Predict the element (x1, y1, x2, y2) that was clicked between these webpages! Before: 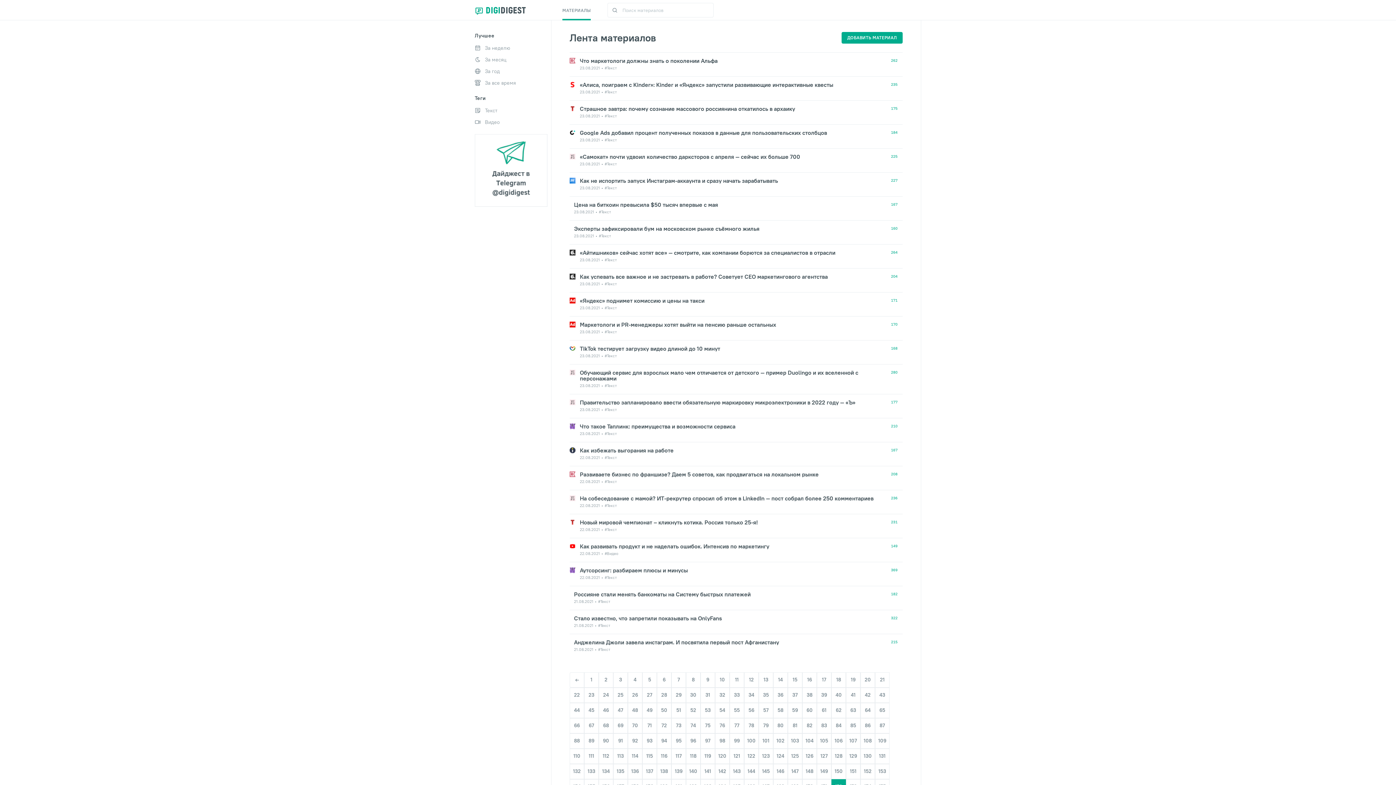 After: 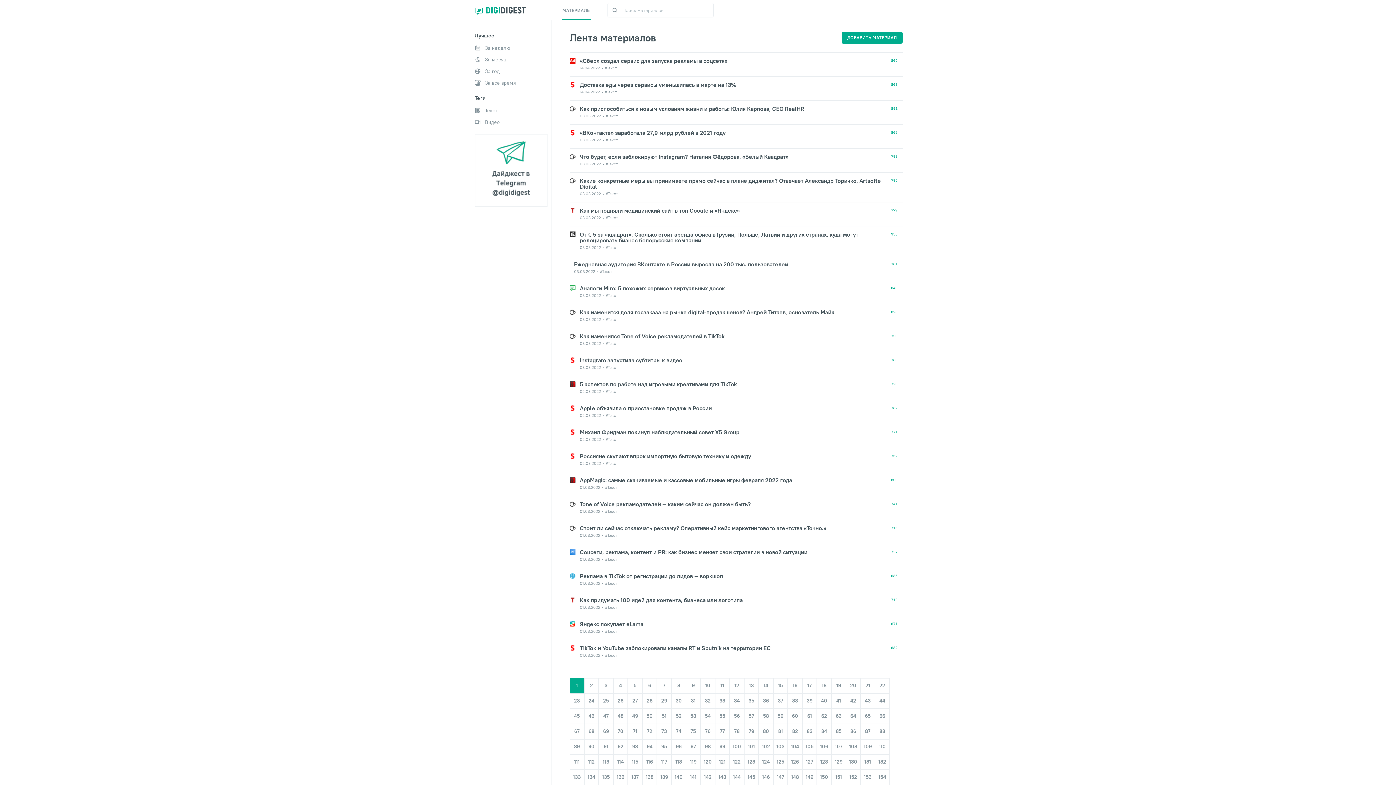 Action: label: МАТЕРИАЛЫ bbox: (562, 7, 591, 13)